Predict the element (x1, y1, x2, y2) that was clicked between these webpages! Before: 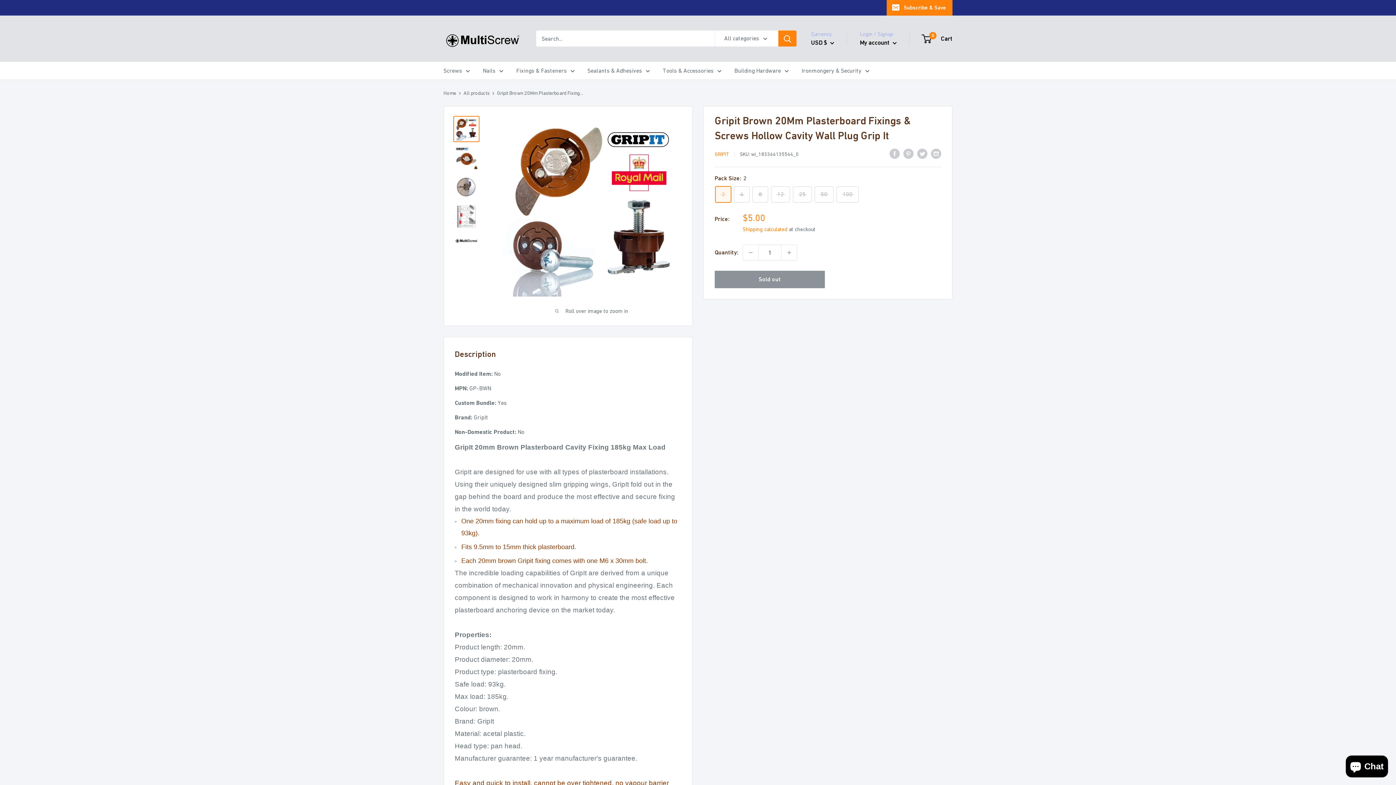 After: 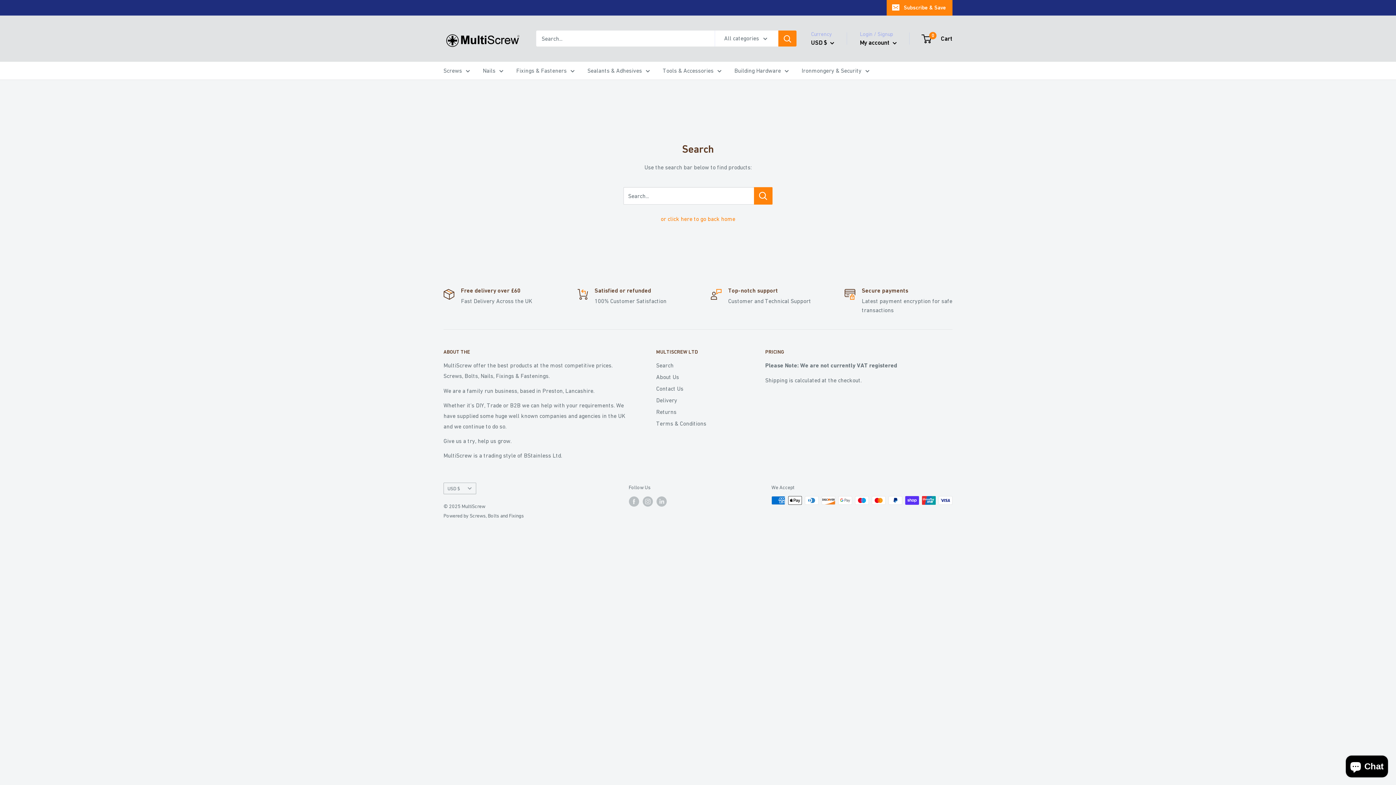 Action: bbox: (778, 30, 796, 46) label: Search